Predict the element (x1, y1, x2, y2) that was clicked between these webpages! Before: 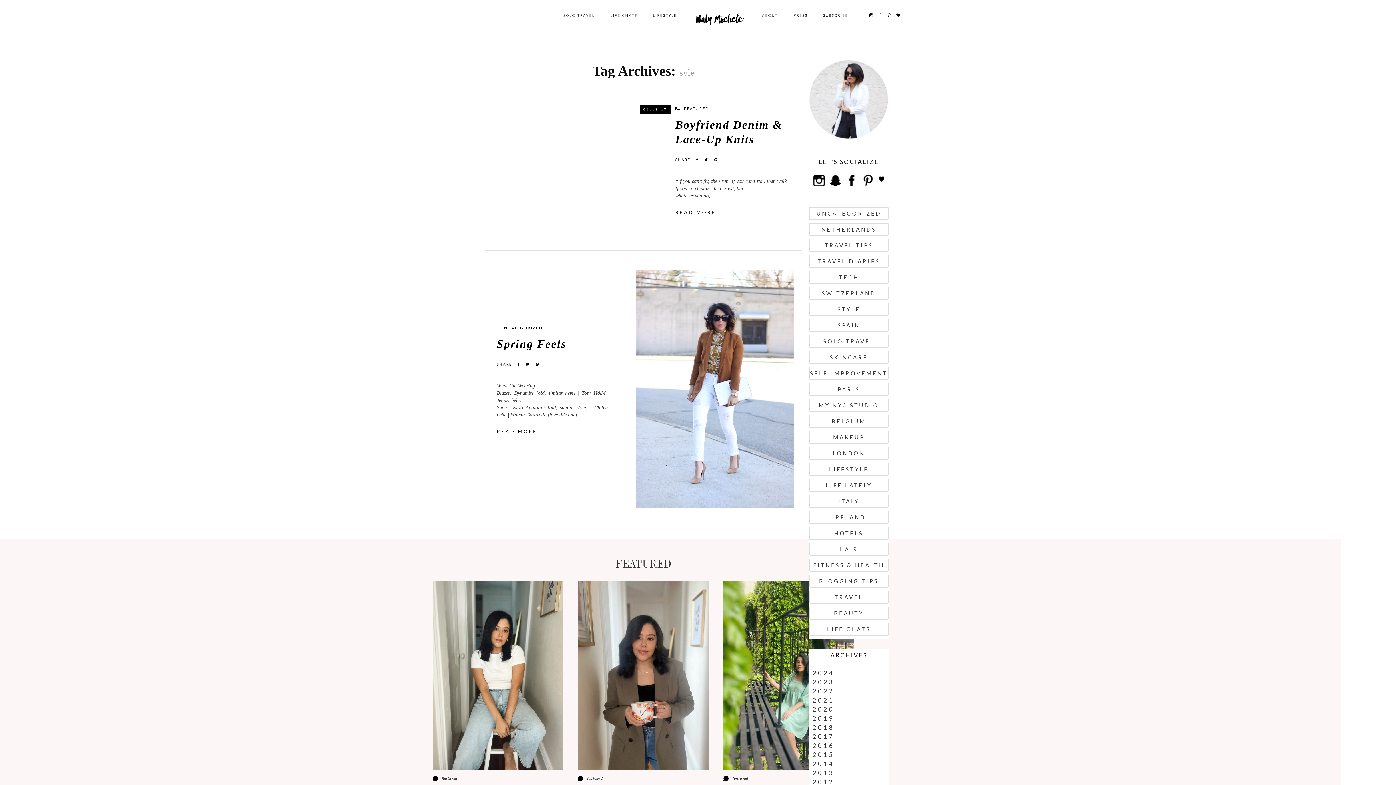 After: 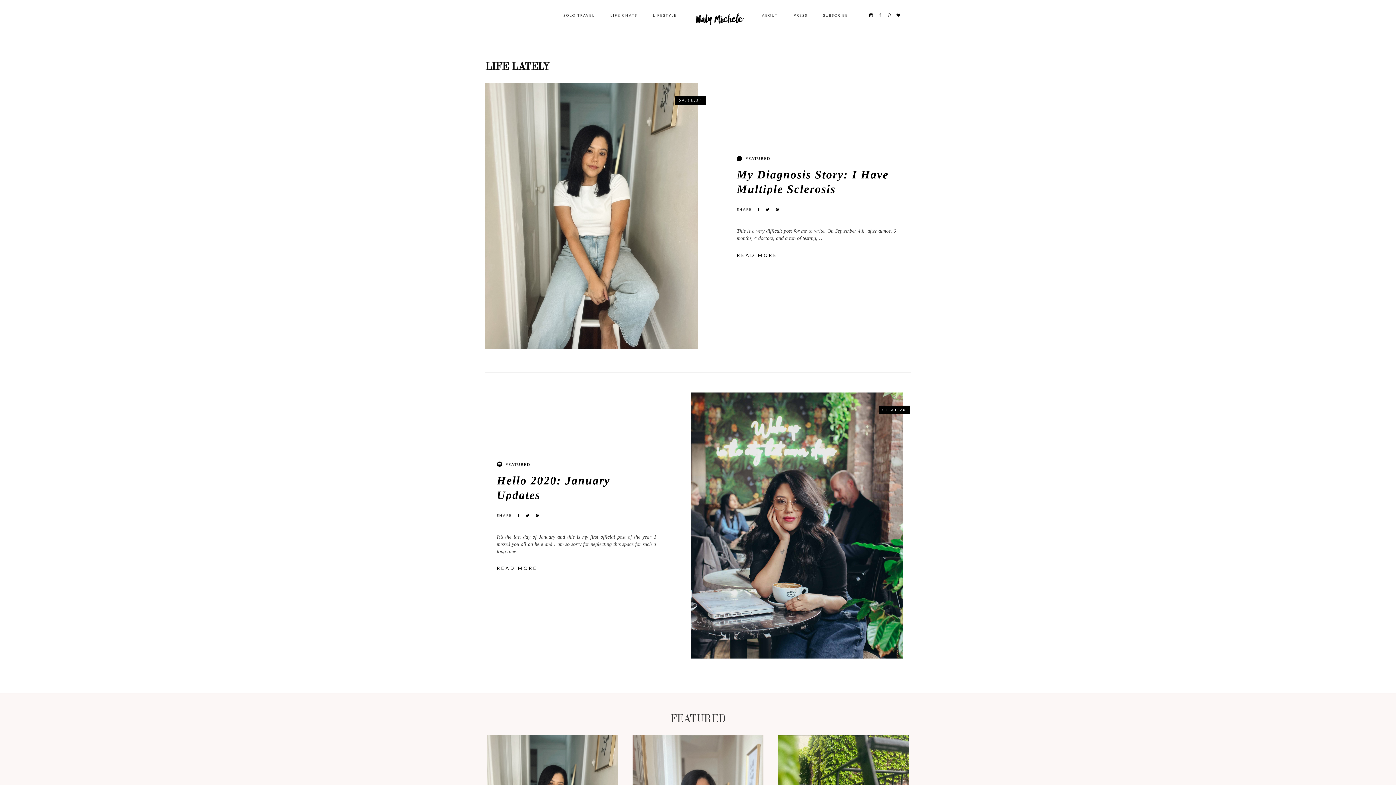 Action: bbox: (809, 478, 889, 492) label: LIFE LATELY